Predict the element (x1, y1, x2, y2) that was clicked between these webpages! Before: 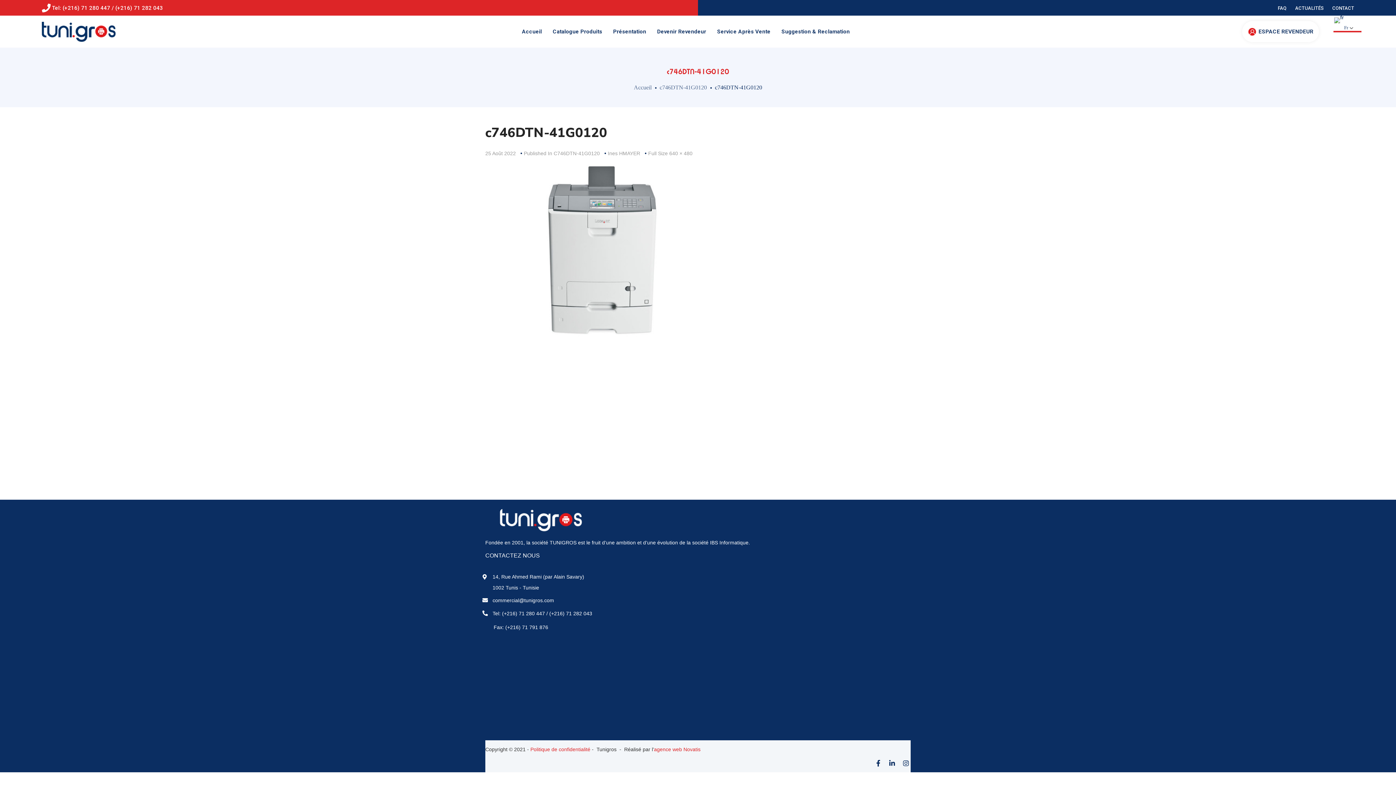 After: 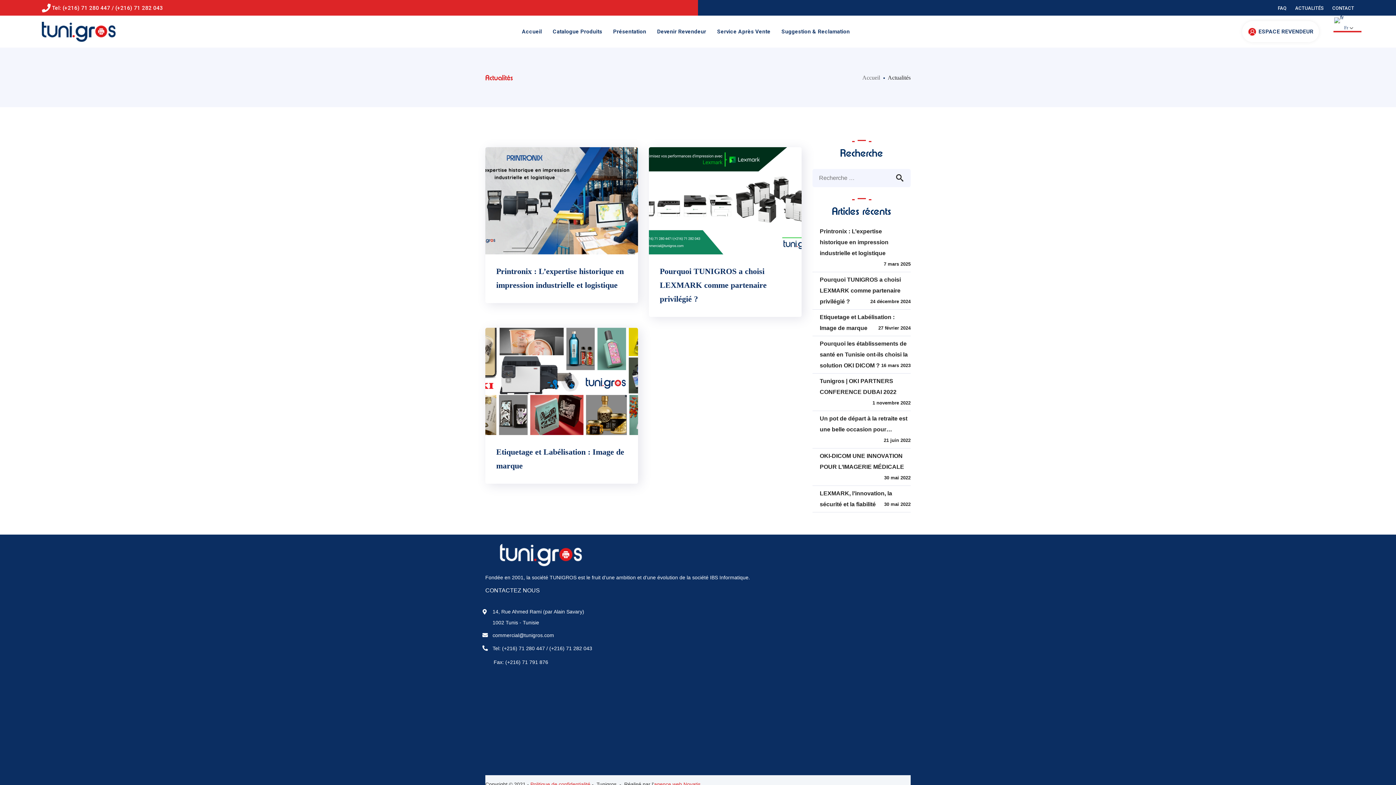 Action: bbox: (1295, 5, 1323, 10) label: ACTUALITÉS